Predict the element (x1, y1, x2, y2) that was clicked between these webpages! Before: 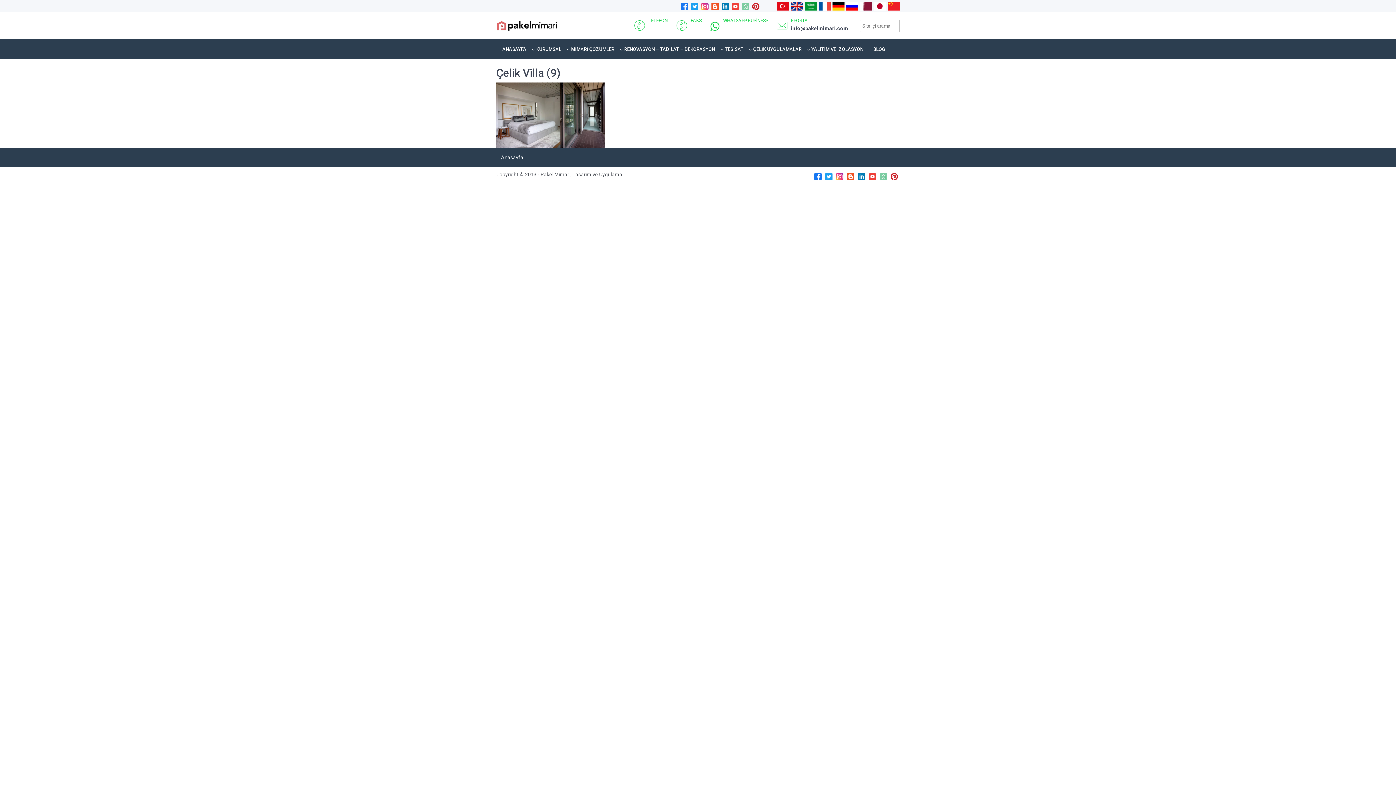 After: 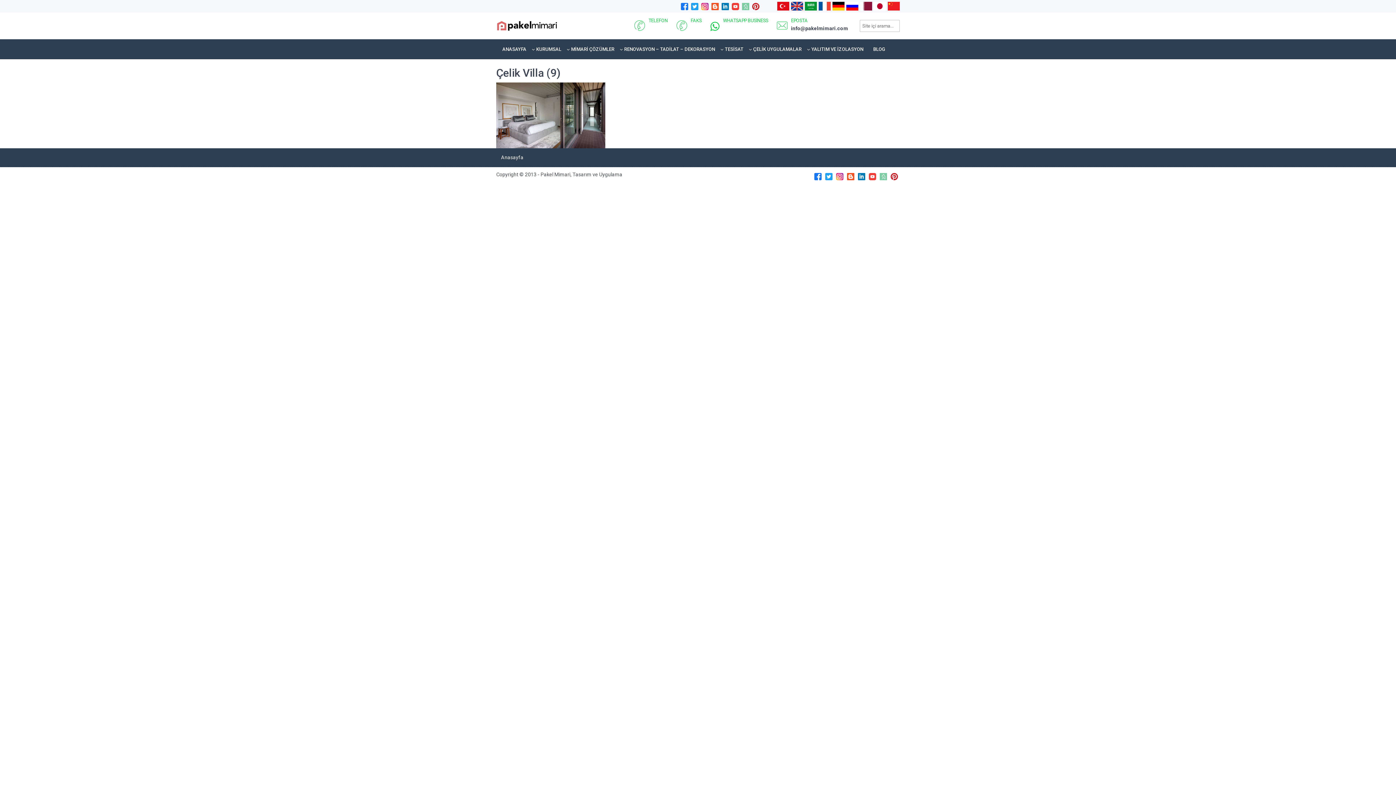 Action: bbox: (874, 2, 886, 8)